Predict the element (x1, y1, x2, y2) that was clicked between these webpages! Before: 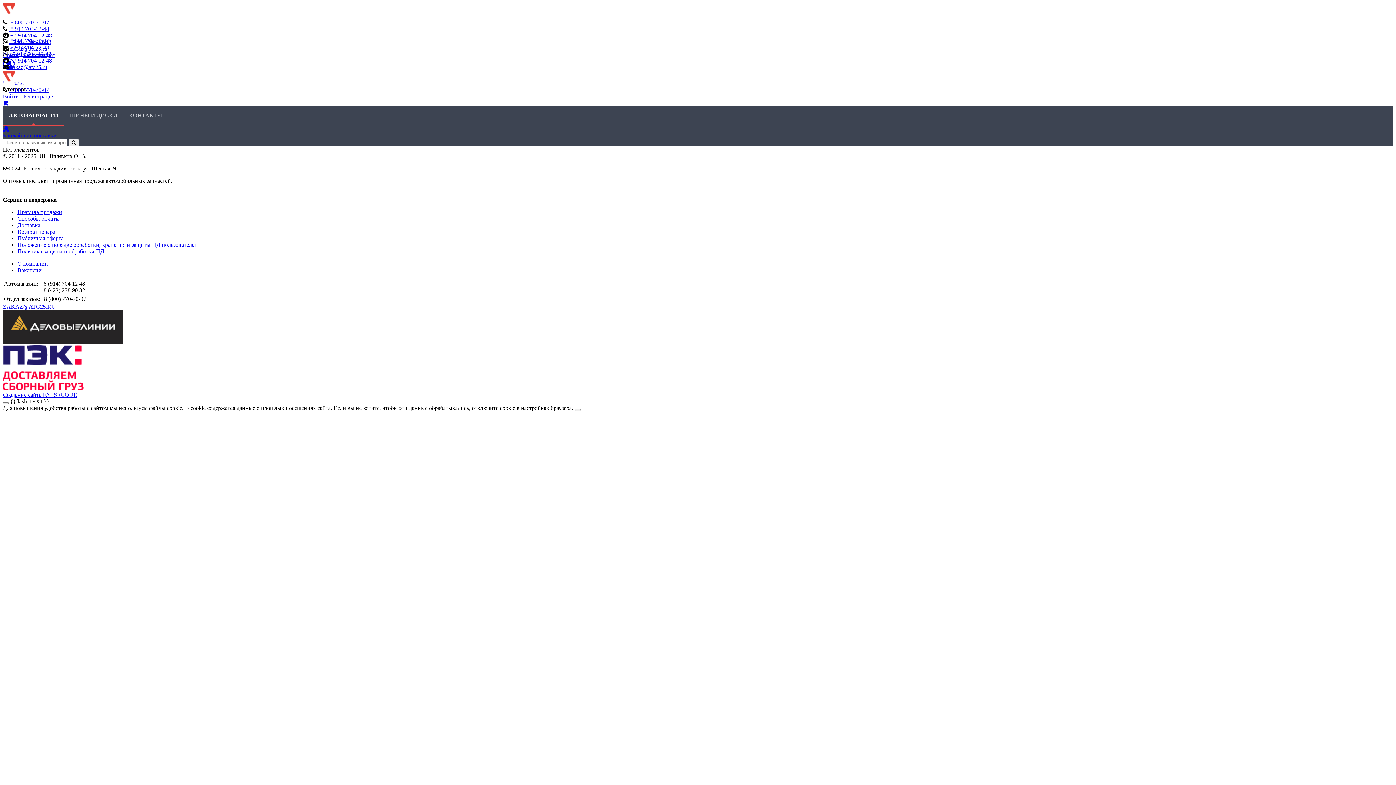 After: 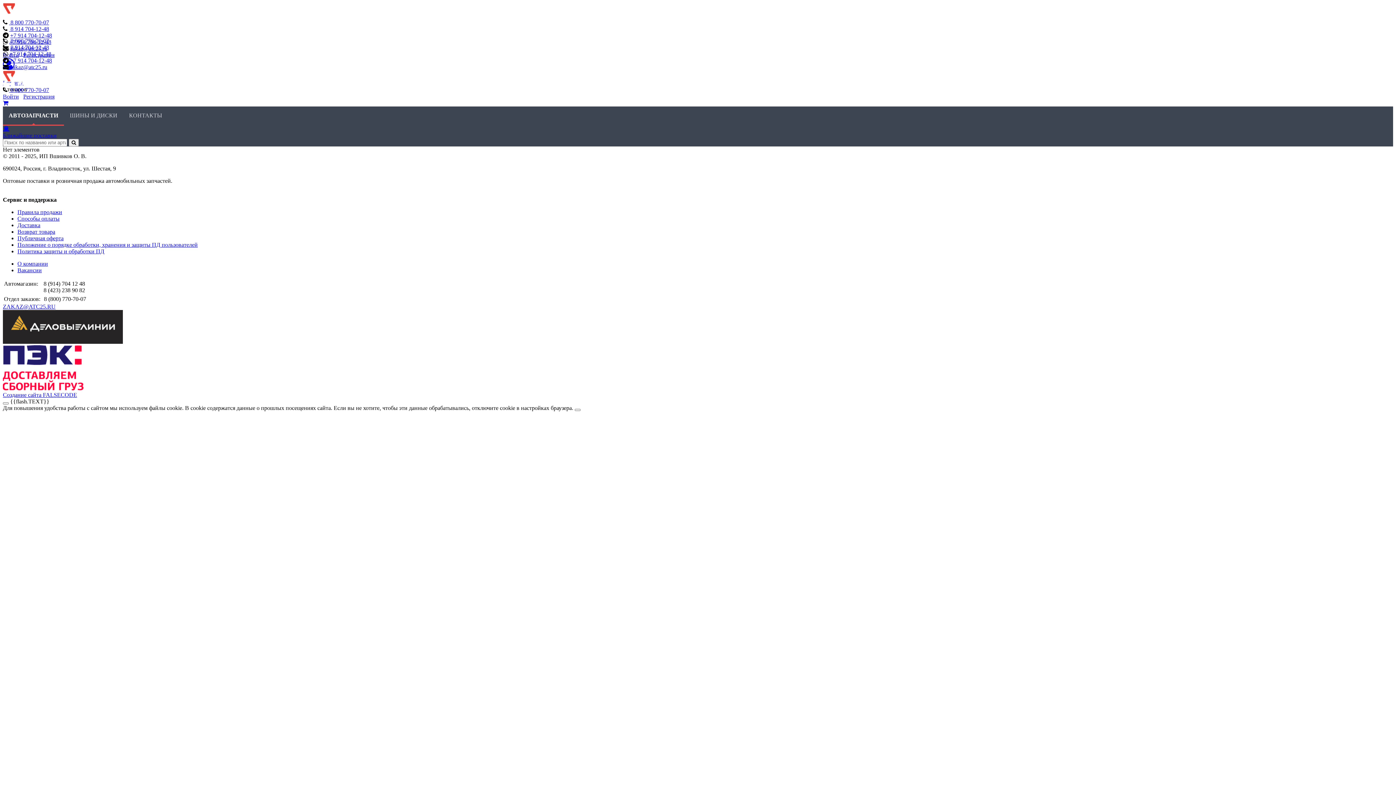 Action: bbox: (10, 32, 52, 38) label: +7 914 704-12-48